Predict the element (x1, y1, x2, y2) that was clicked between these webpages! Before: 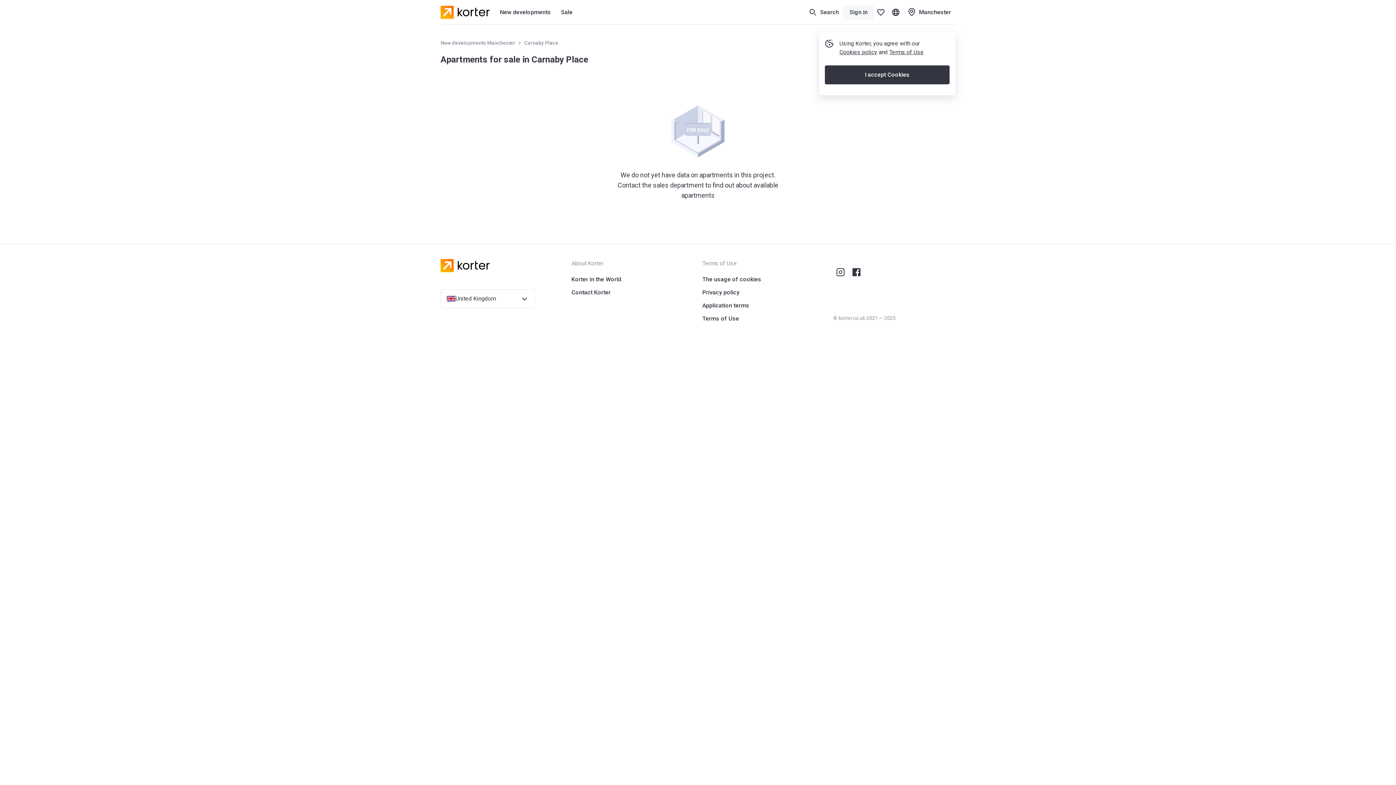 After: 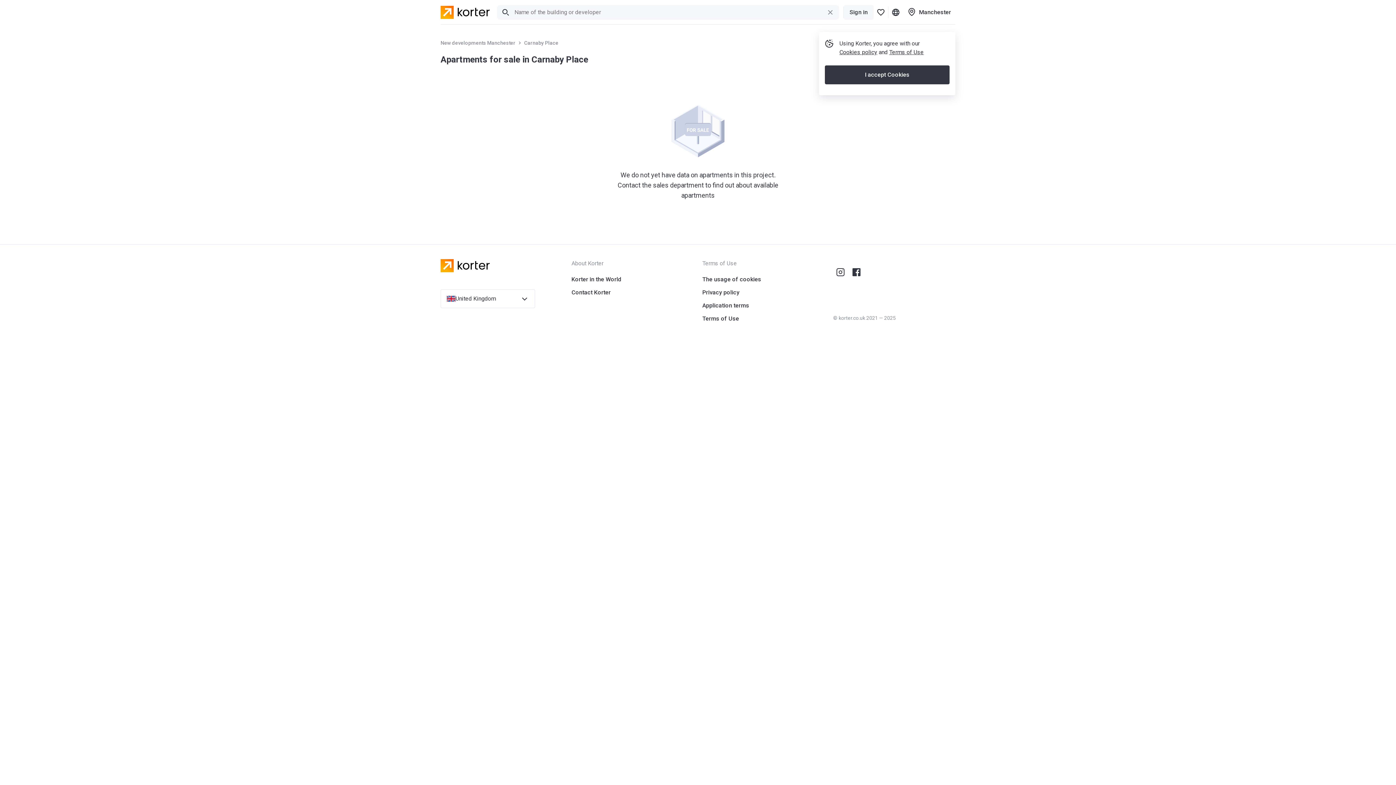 Action: label: Search bbox: (804, 4, 843, 19)